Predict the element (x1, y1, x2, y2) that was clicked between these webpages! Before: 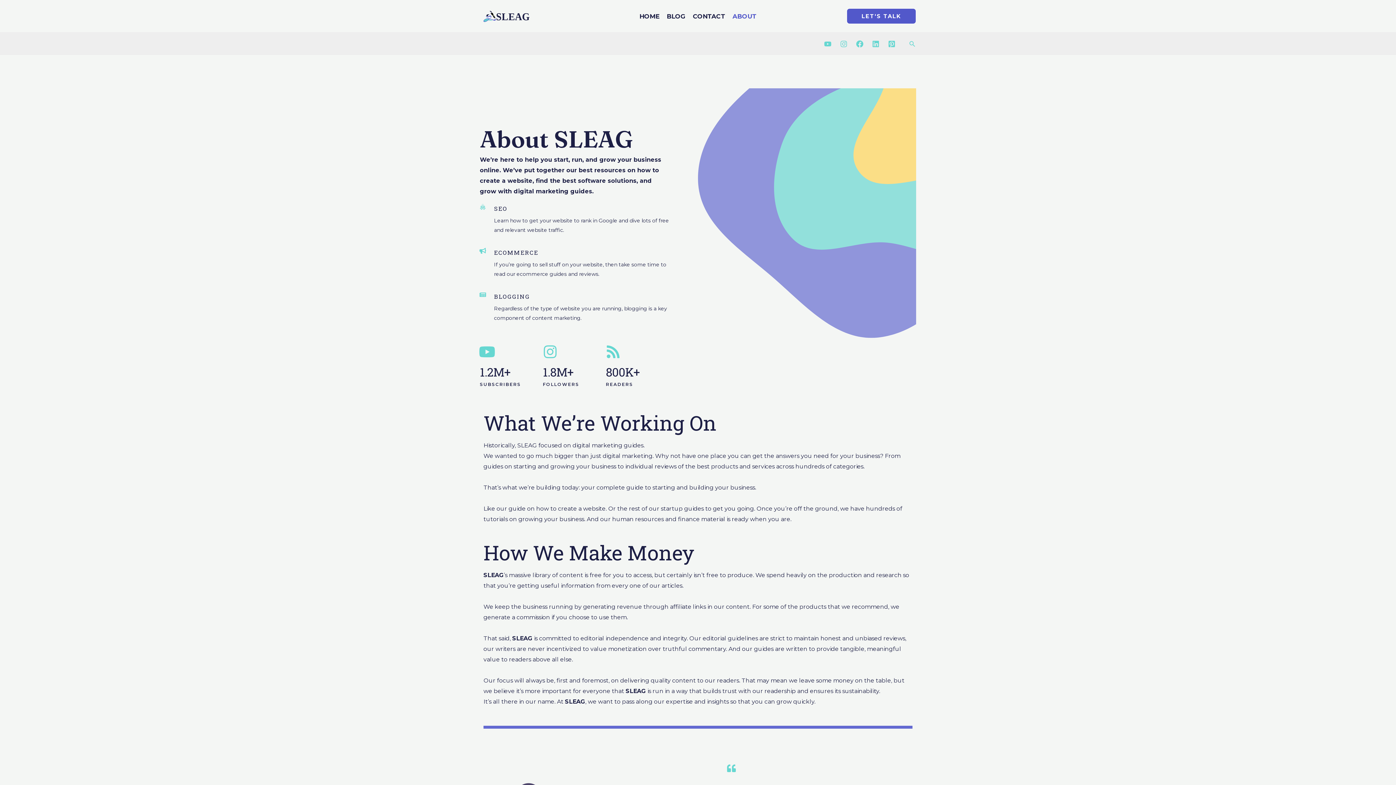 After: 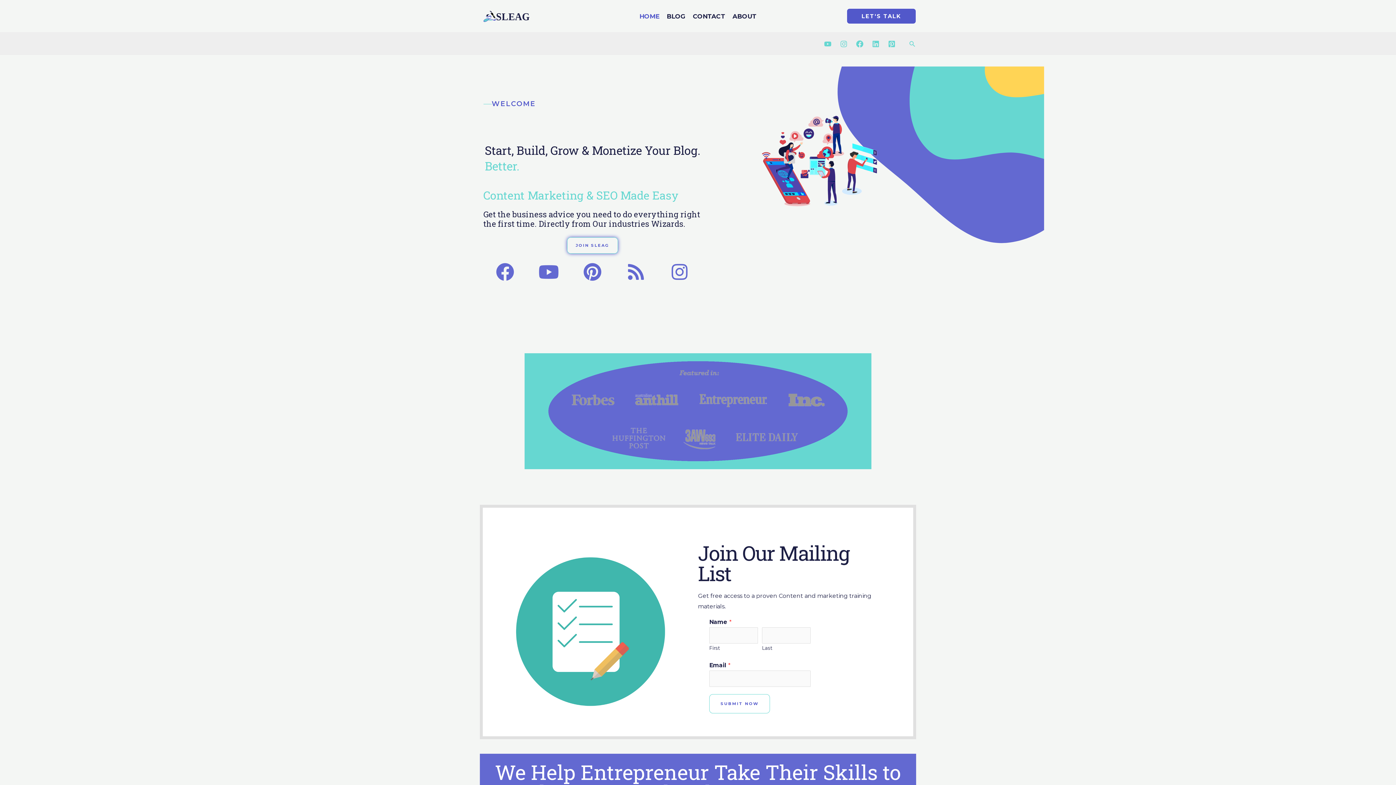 Action: bbox: (483, 12, 530, 19)